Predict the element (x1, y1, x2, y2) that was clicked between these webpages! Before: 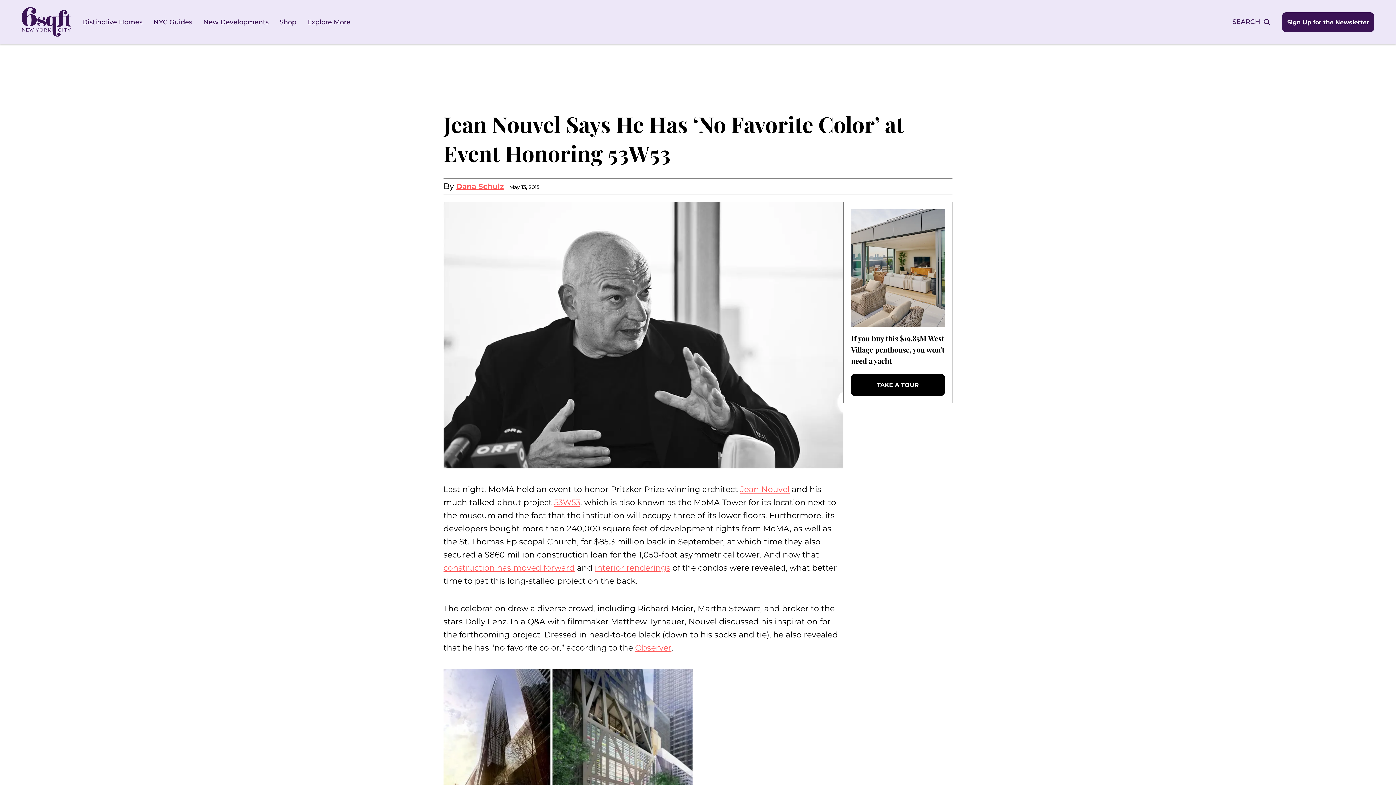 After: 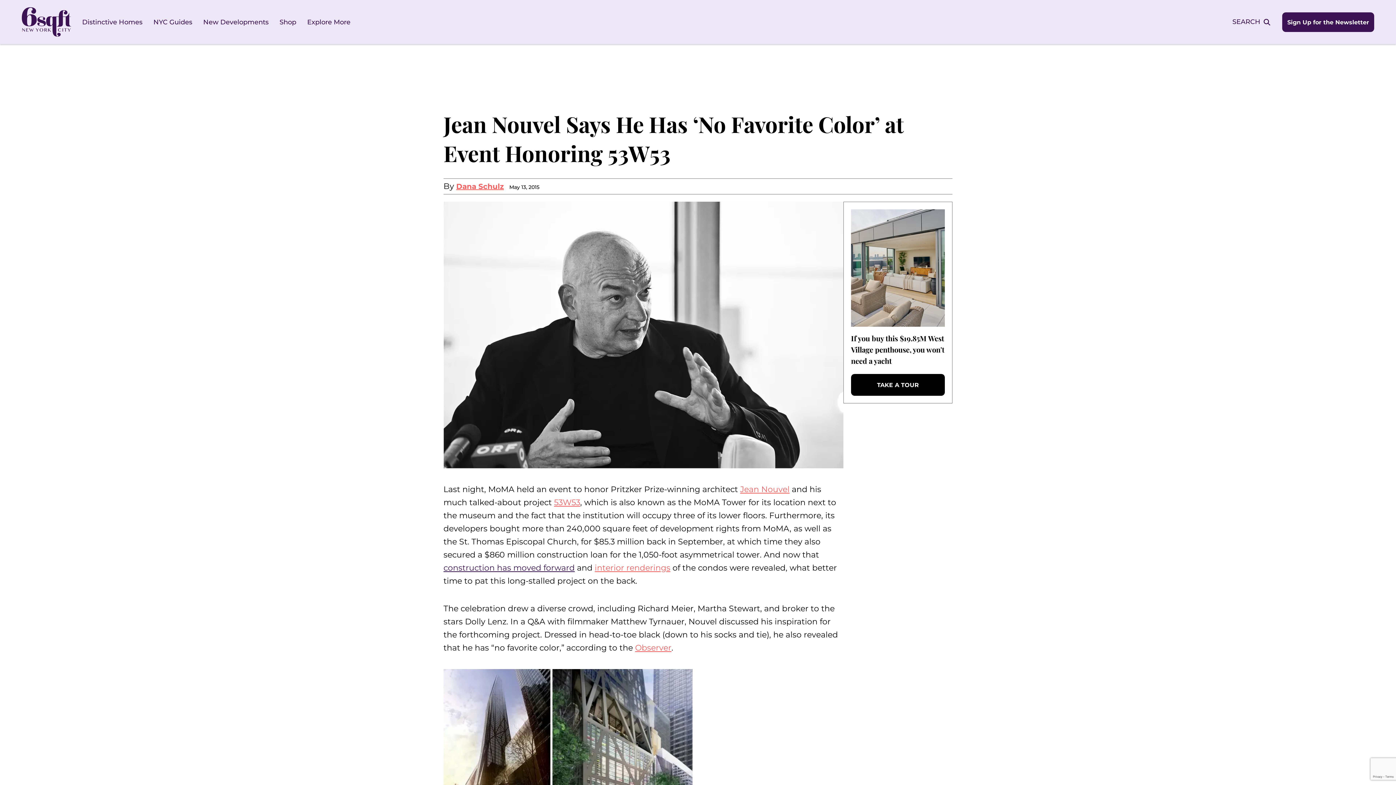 Action: label: construction has moved forward bbox: (443, 563, 574, 572)